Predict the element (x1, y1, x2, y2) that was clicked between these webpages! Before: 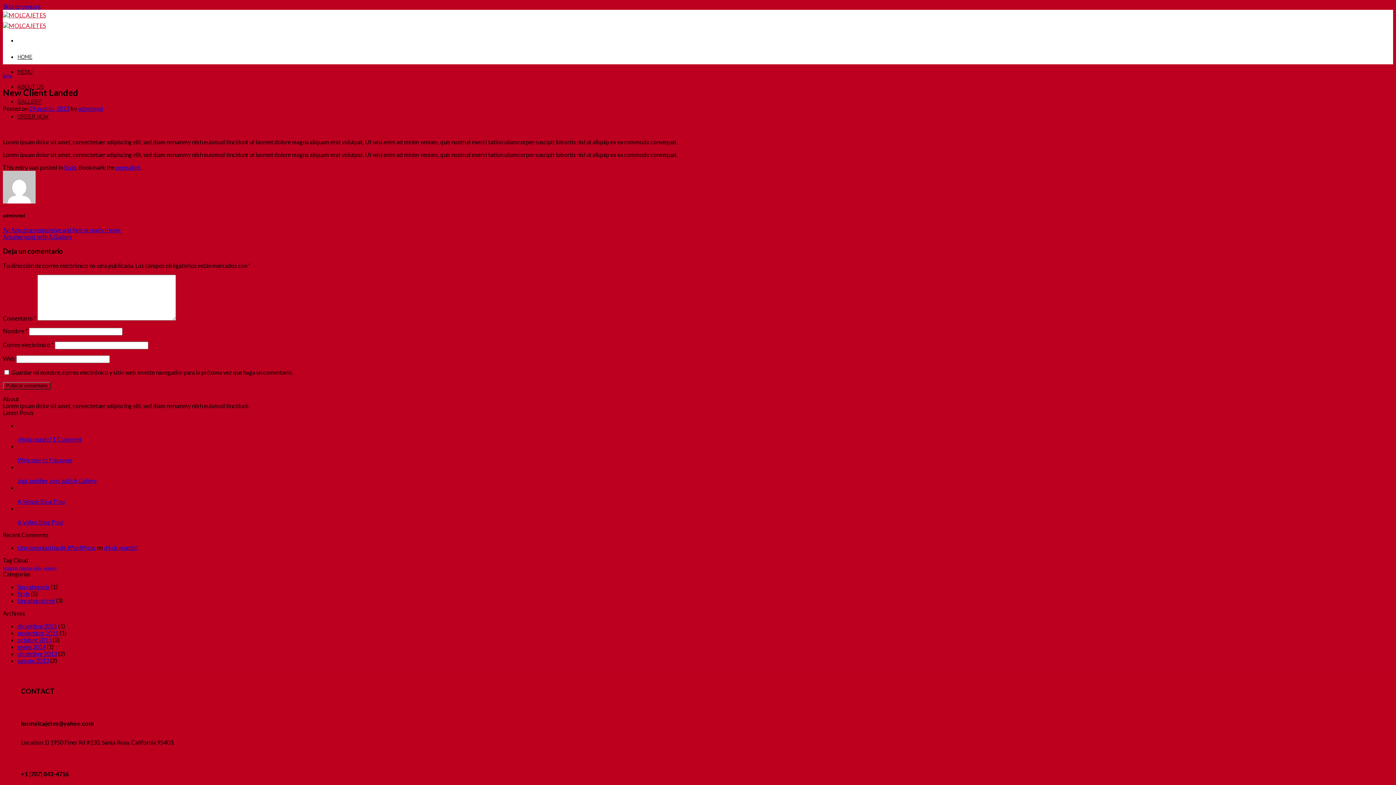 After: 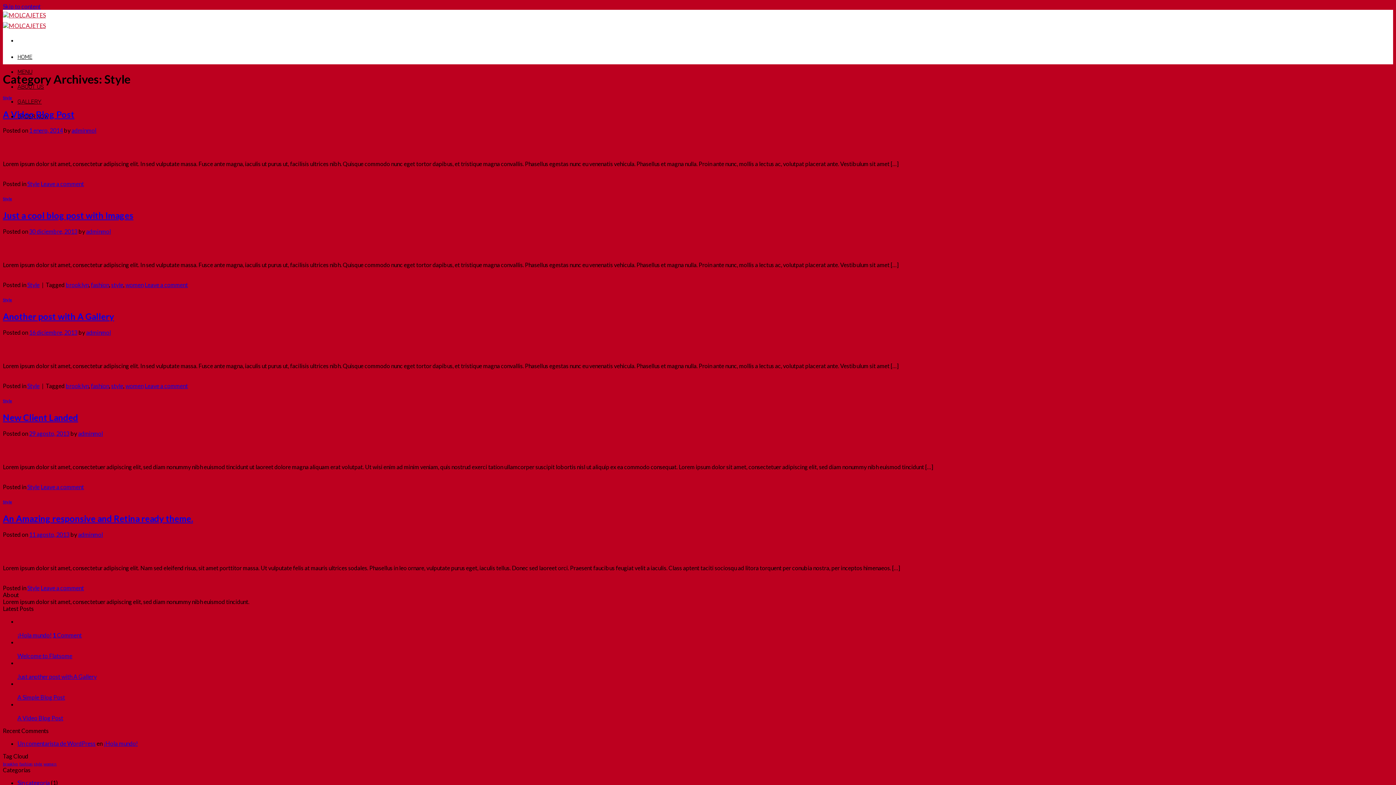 Action: bbox: (17, 590, 29, 597) label: Style